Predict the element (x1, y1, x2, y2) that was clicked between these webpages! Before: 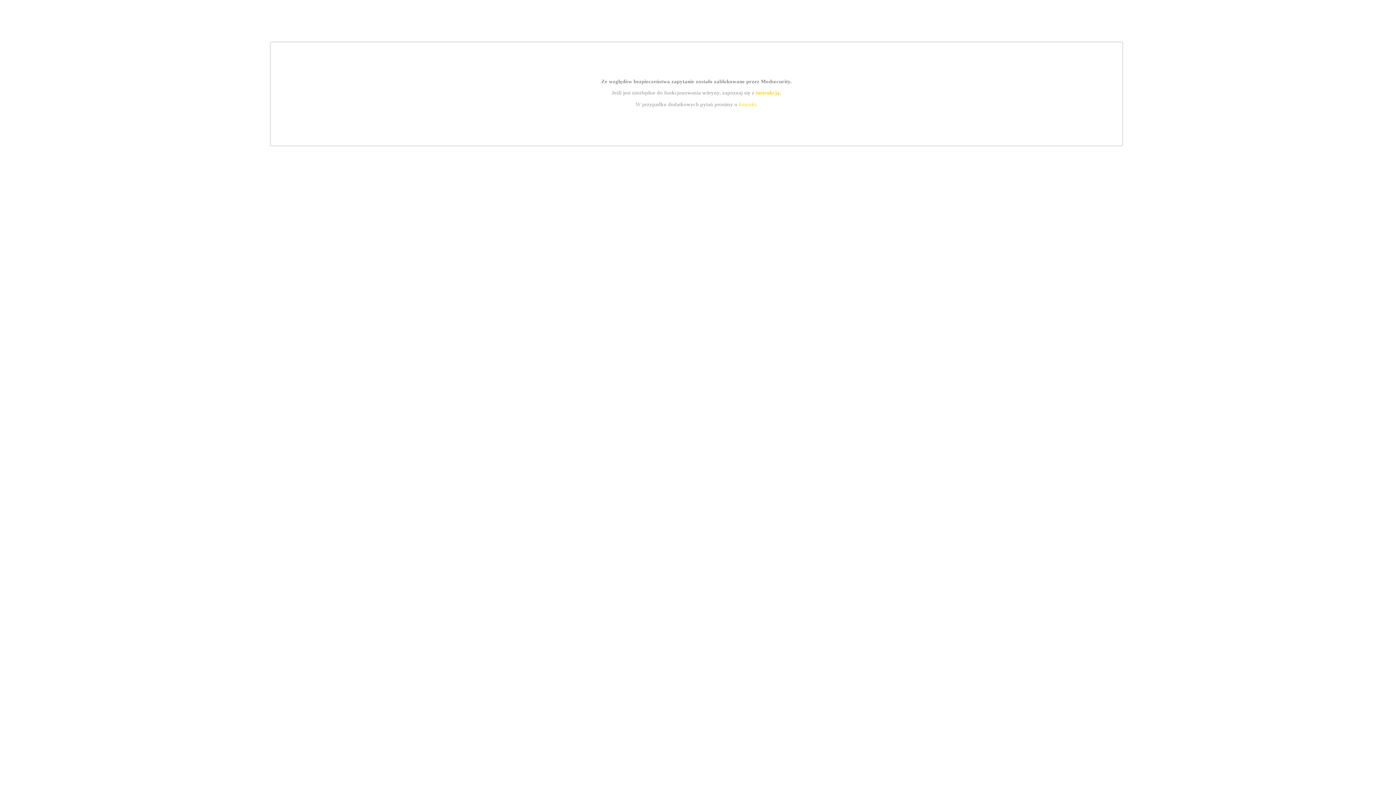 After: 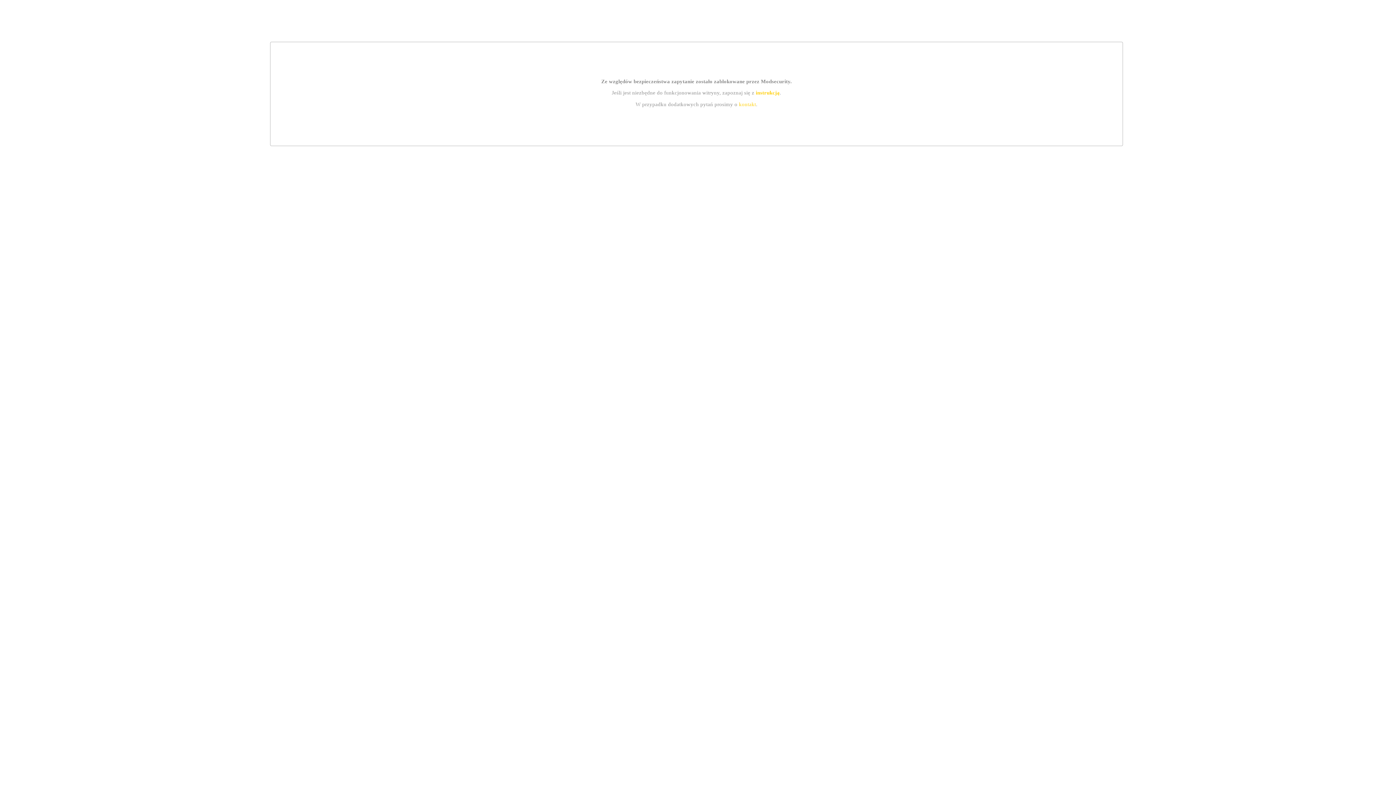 Action: bbox: (739, 101, 756, 107) label: kontakt